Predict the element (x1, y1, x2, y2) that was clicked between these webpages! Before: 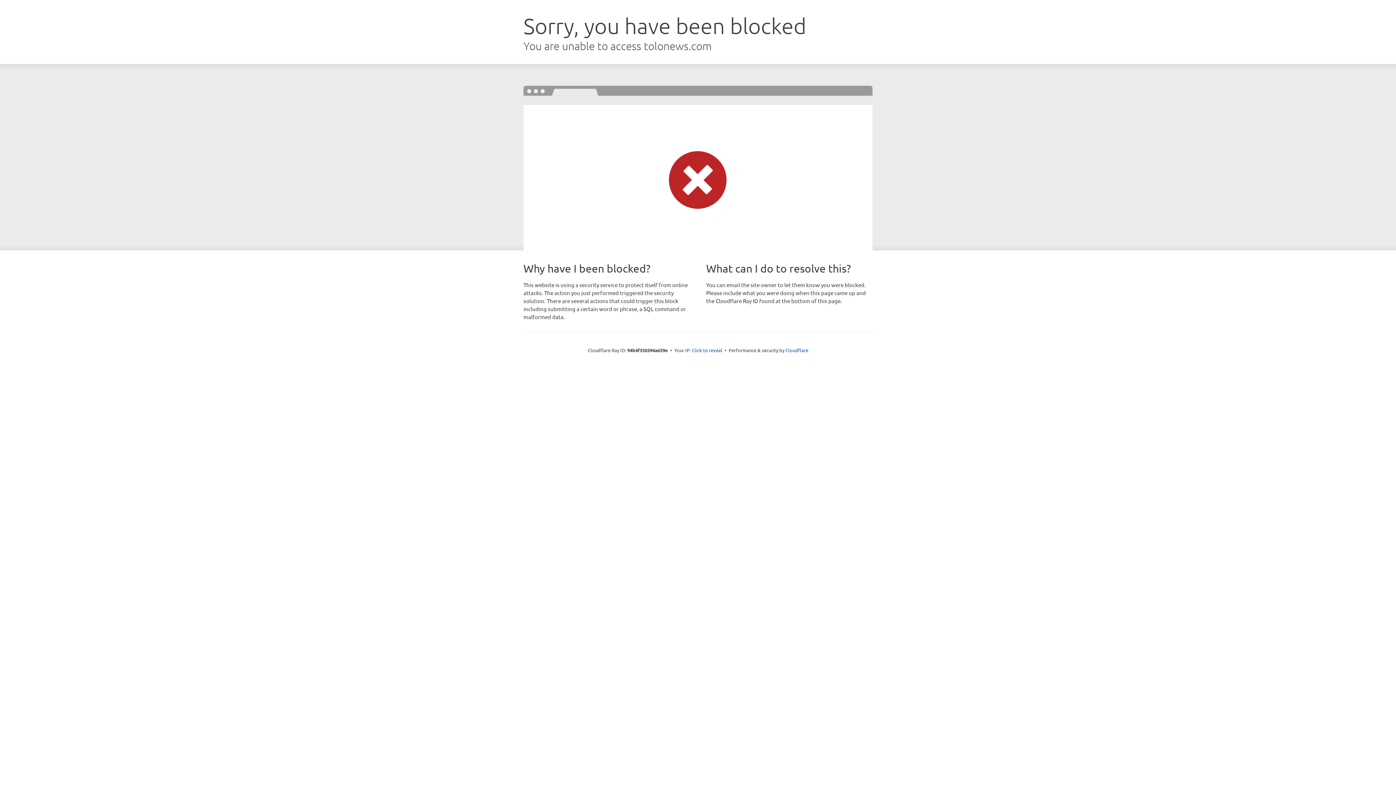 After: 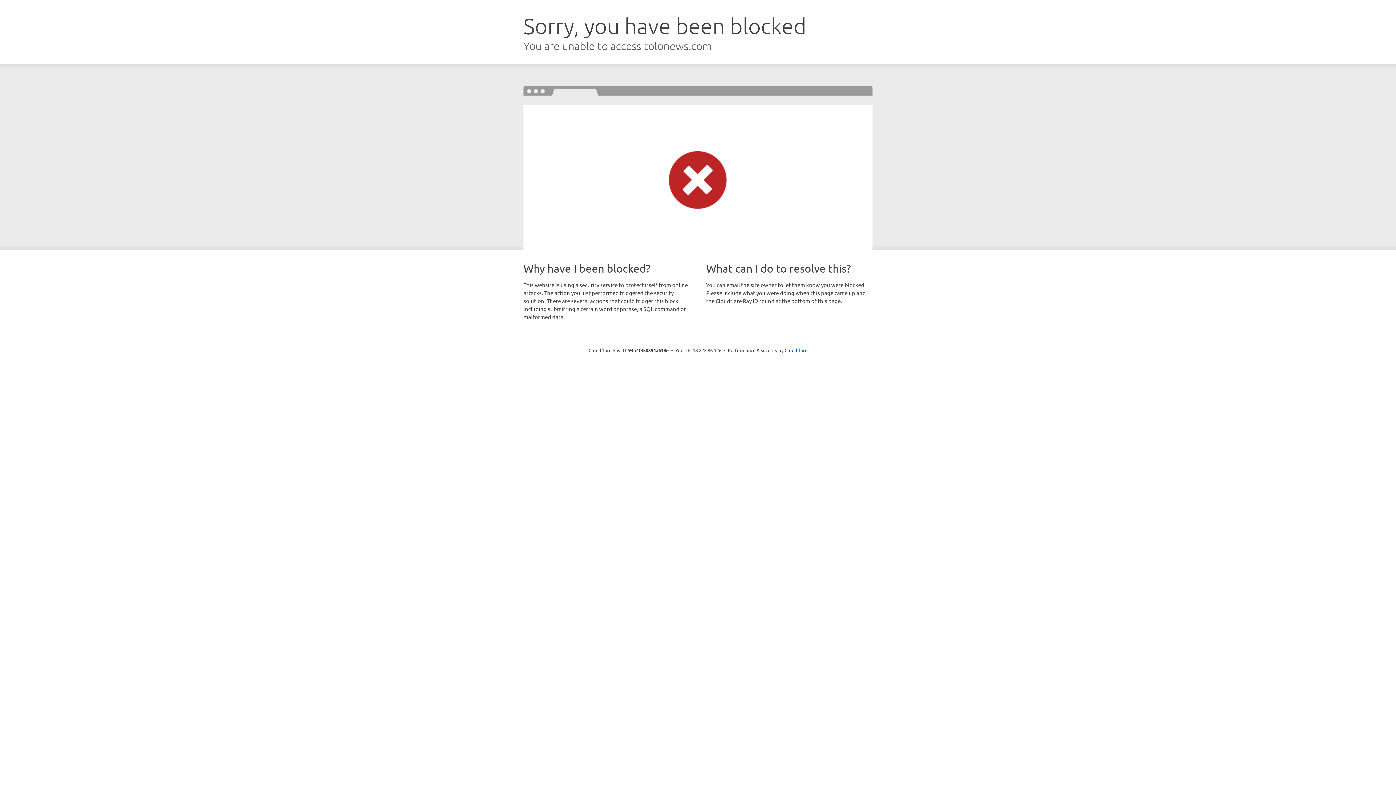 Action: label: Click to reveal bbox: (692, 346, 722, 353)